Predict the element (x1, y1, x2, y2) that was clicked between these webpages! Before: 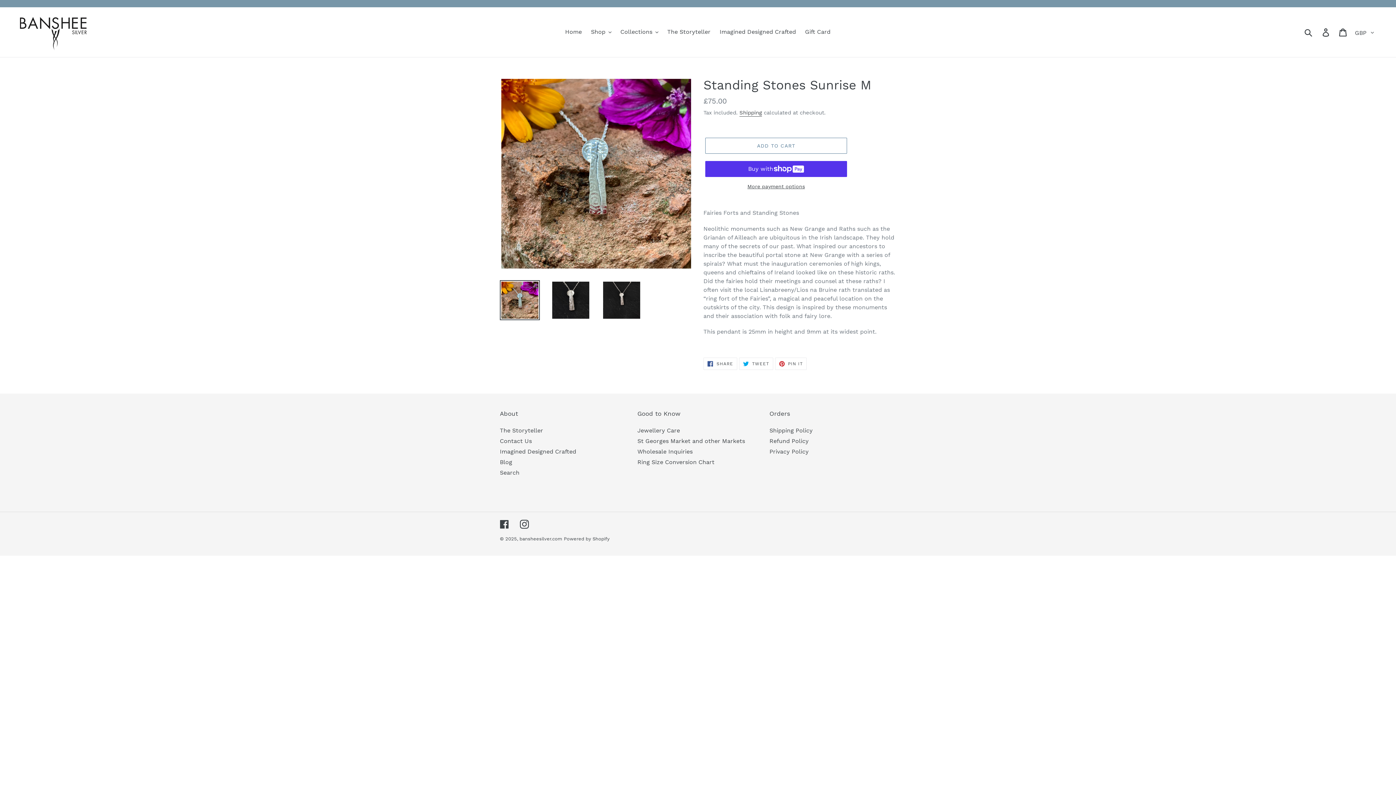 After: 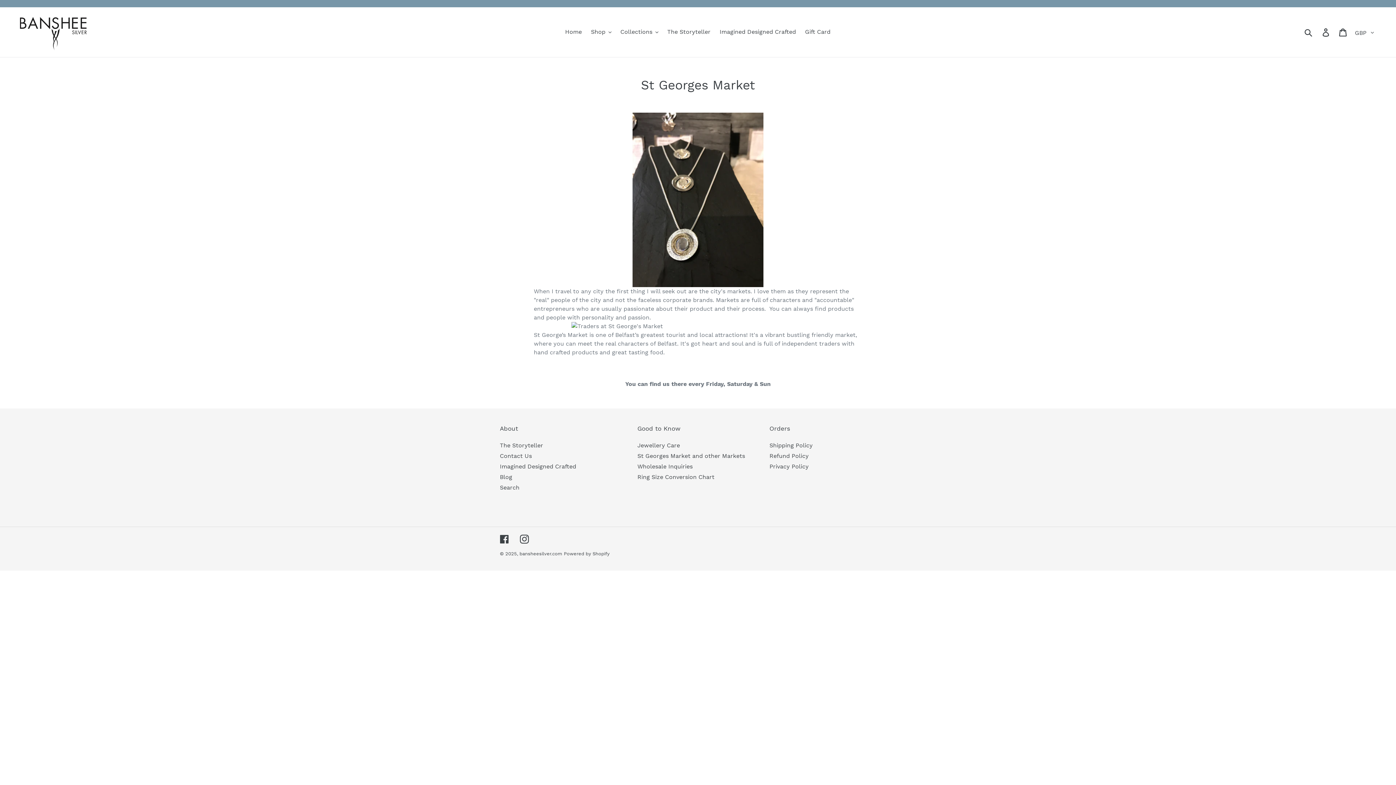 Action: label: St Georges Market and other Markets bbox: (637, 437, 745, 444)